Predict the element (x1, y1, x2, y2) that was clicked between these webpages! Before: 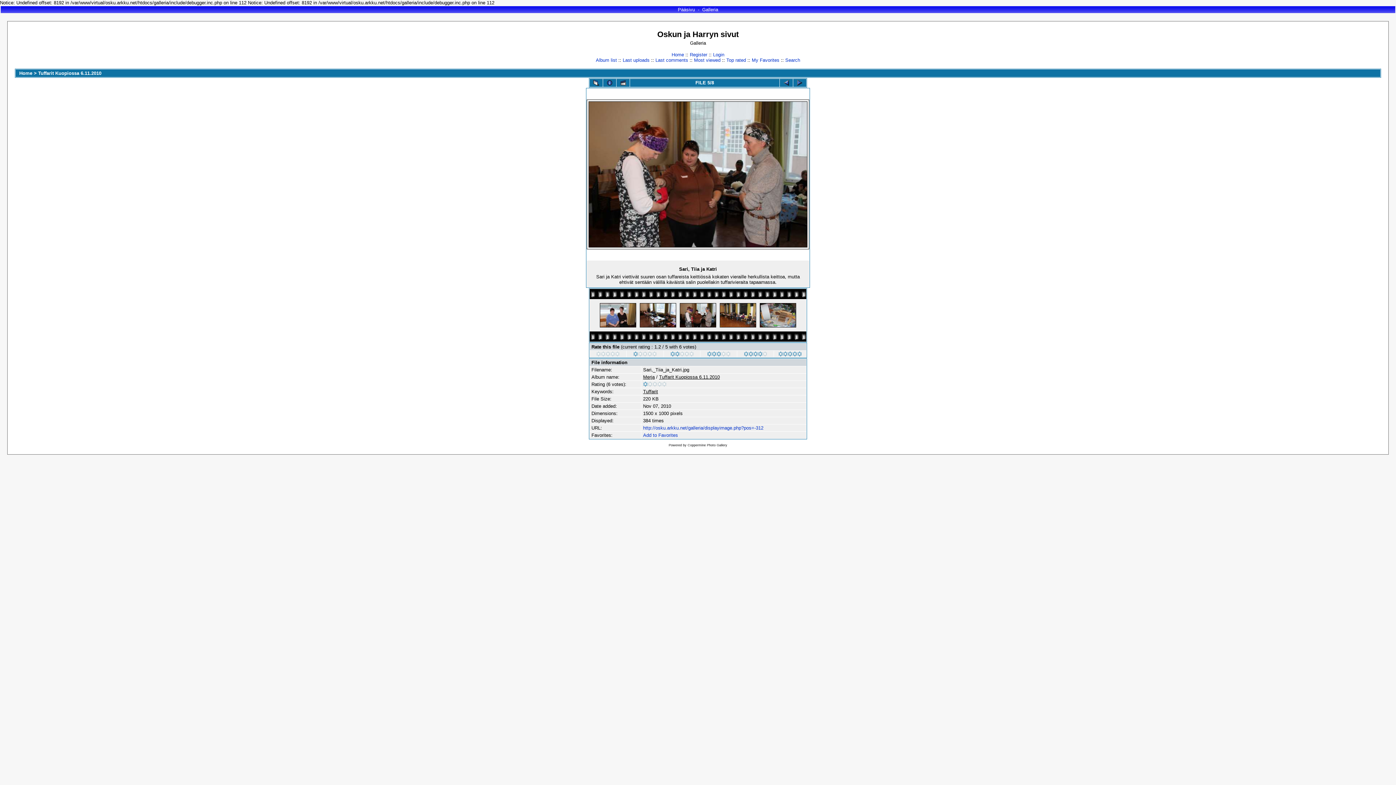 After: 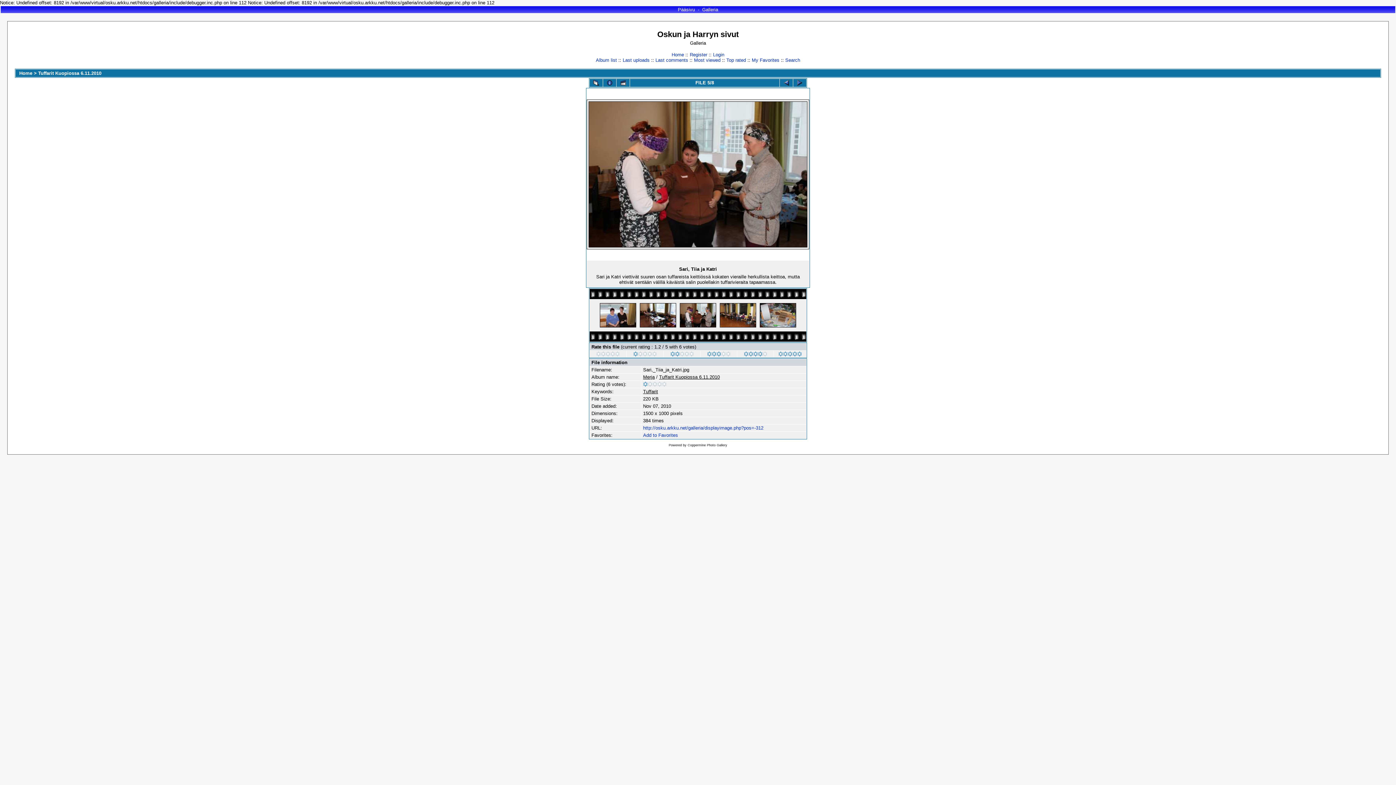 Action: label: 
 bbox: (588, 244, 808, 249)